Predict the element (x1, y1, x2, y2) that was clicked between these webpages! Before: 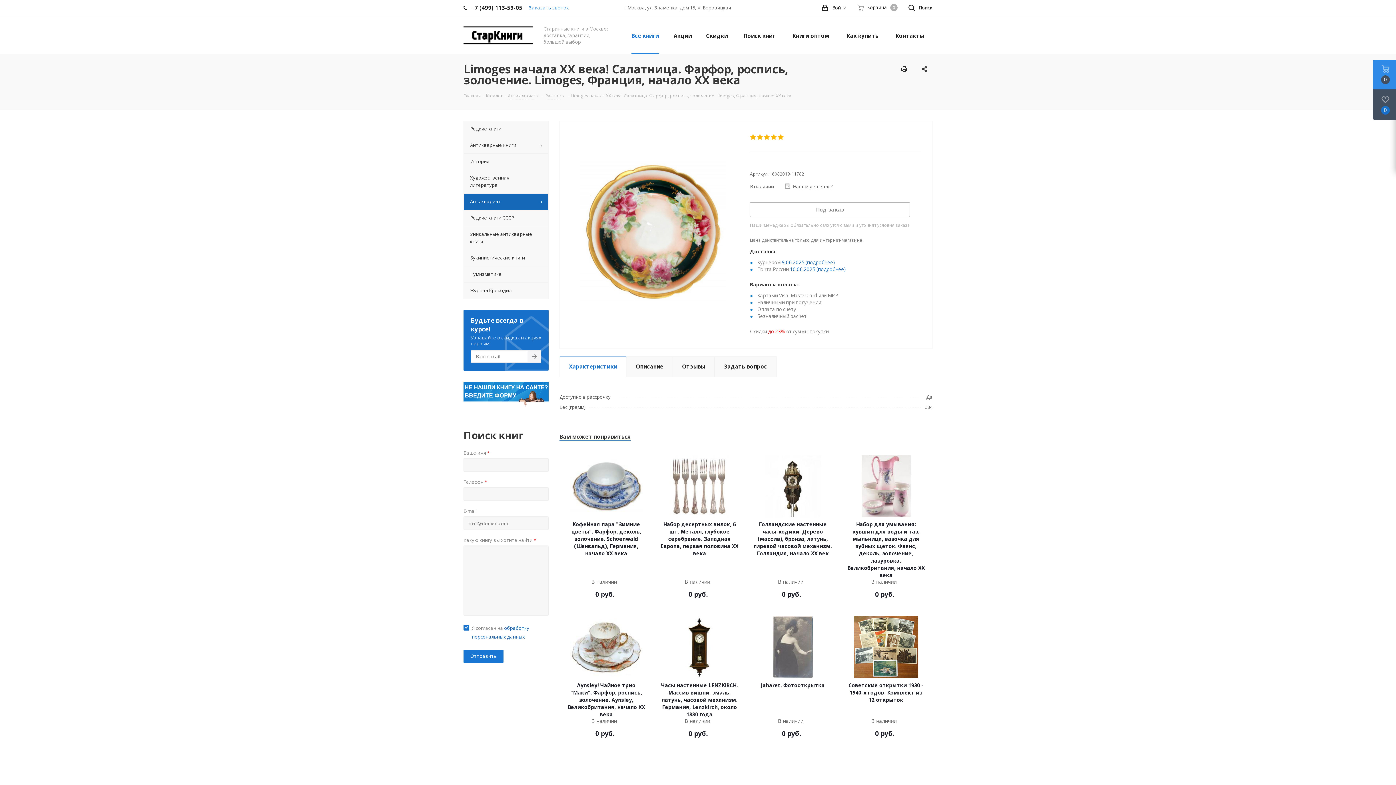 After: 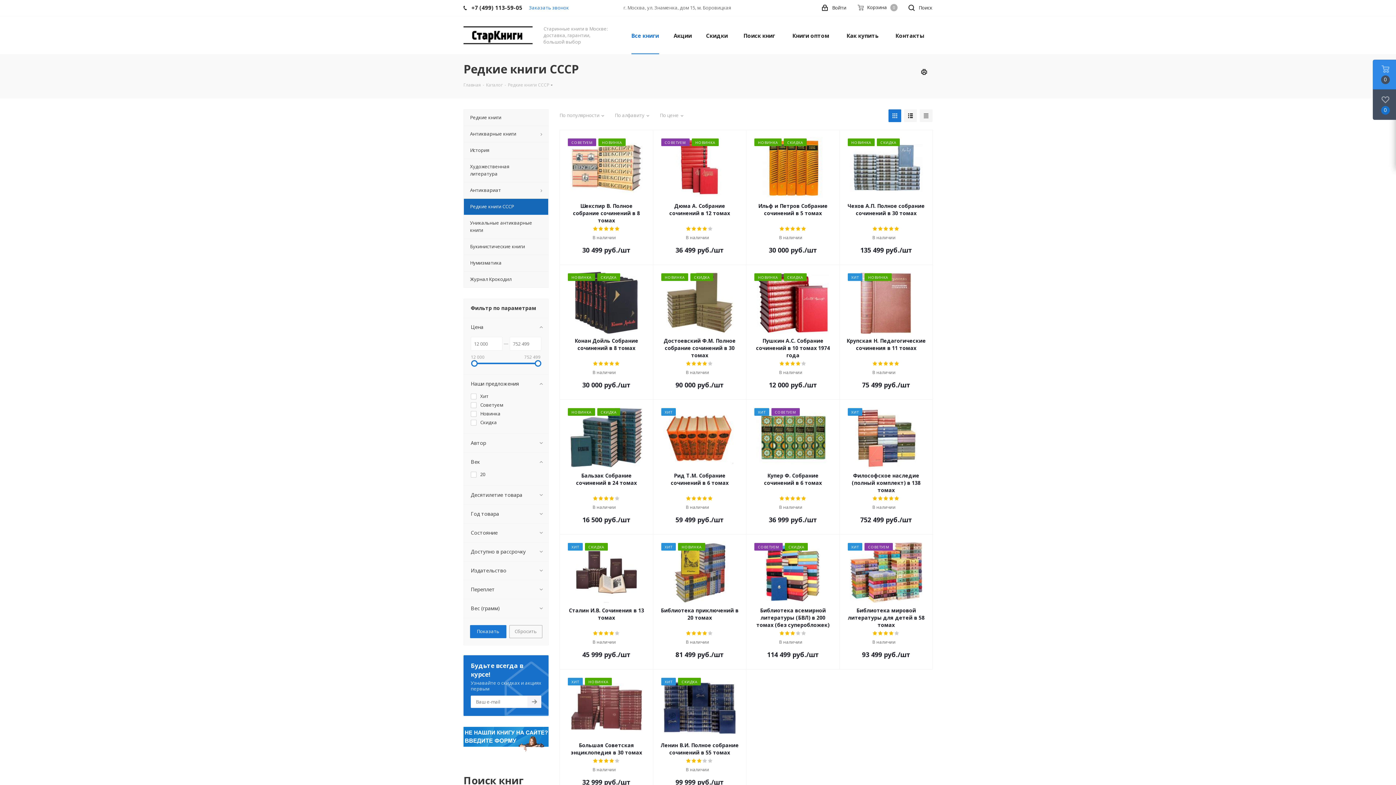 Action: label: Редкие книги СССР bbox: (463, 209, 548, 226)